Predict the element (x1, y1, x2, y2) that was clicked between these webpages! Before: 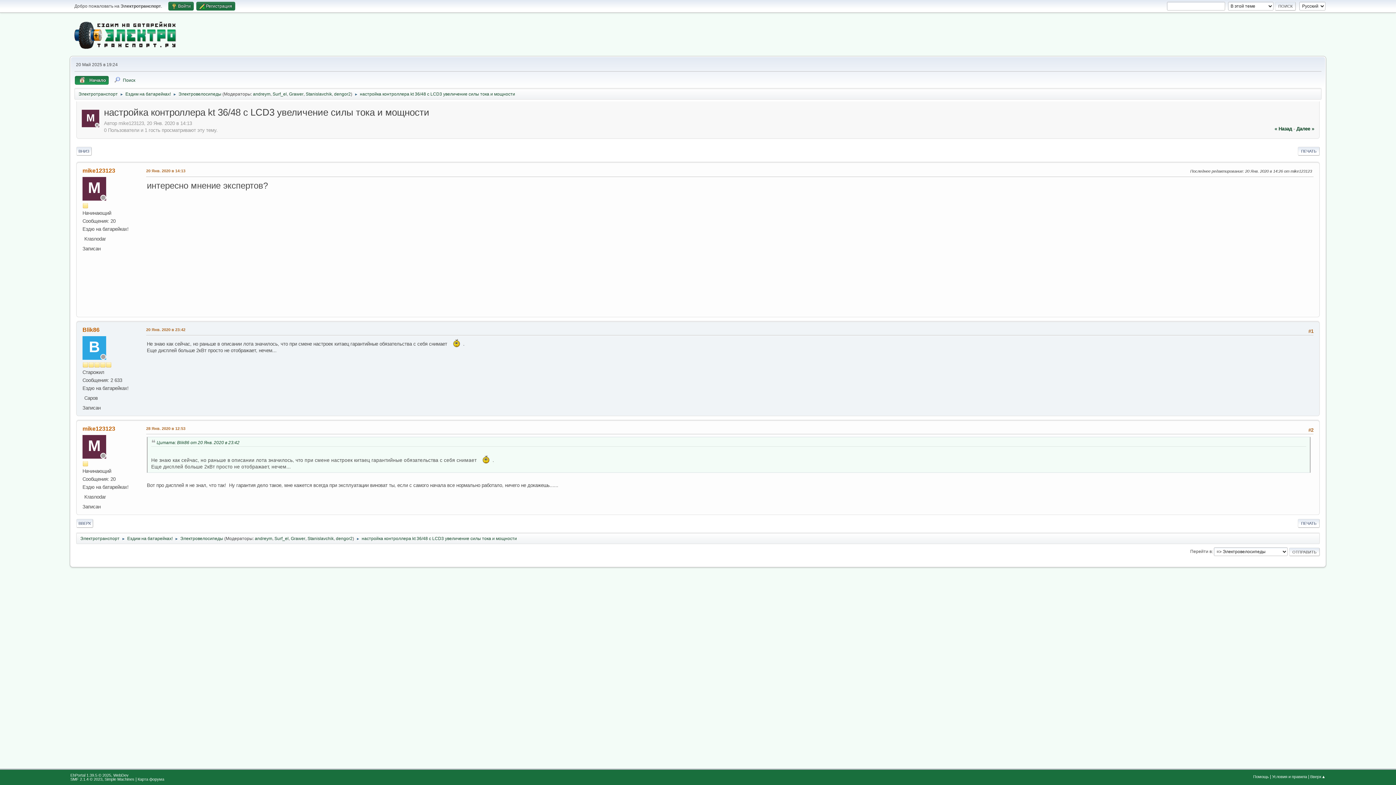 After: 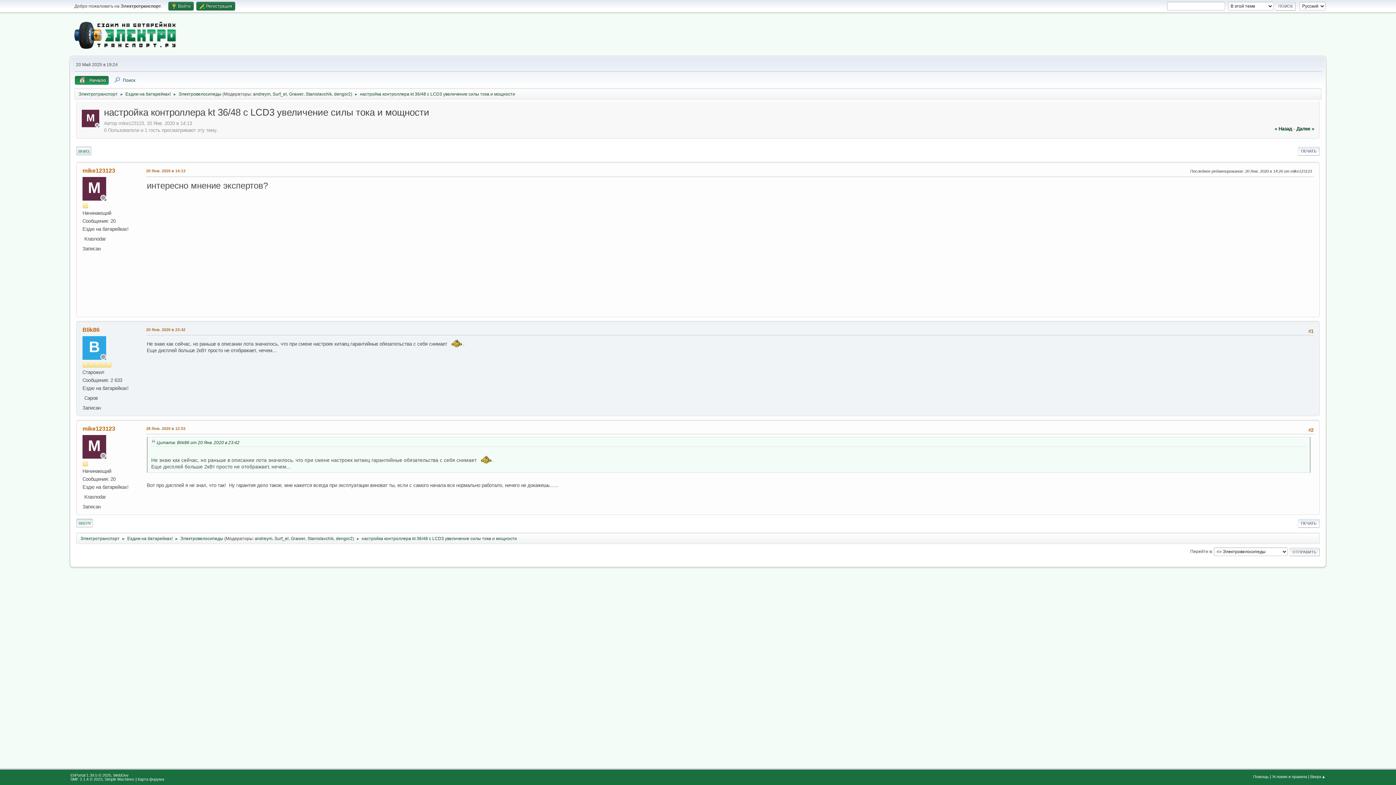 Action: bbox: (76, 147, 91, 155) label: ВНИЗ